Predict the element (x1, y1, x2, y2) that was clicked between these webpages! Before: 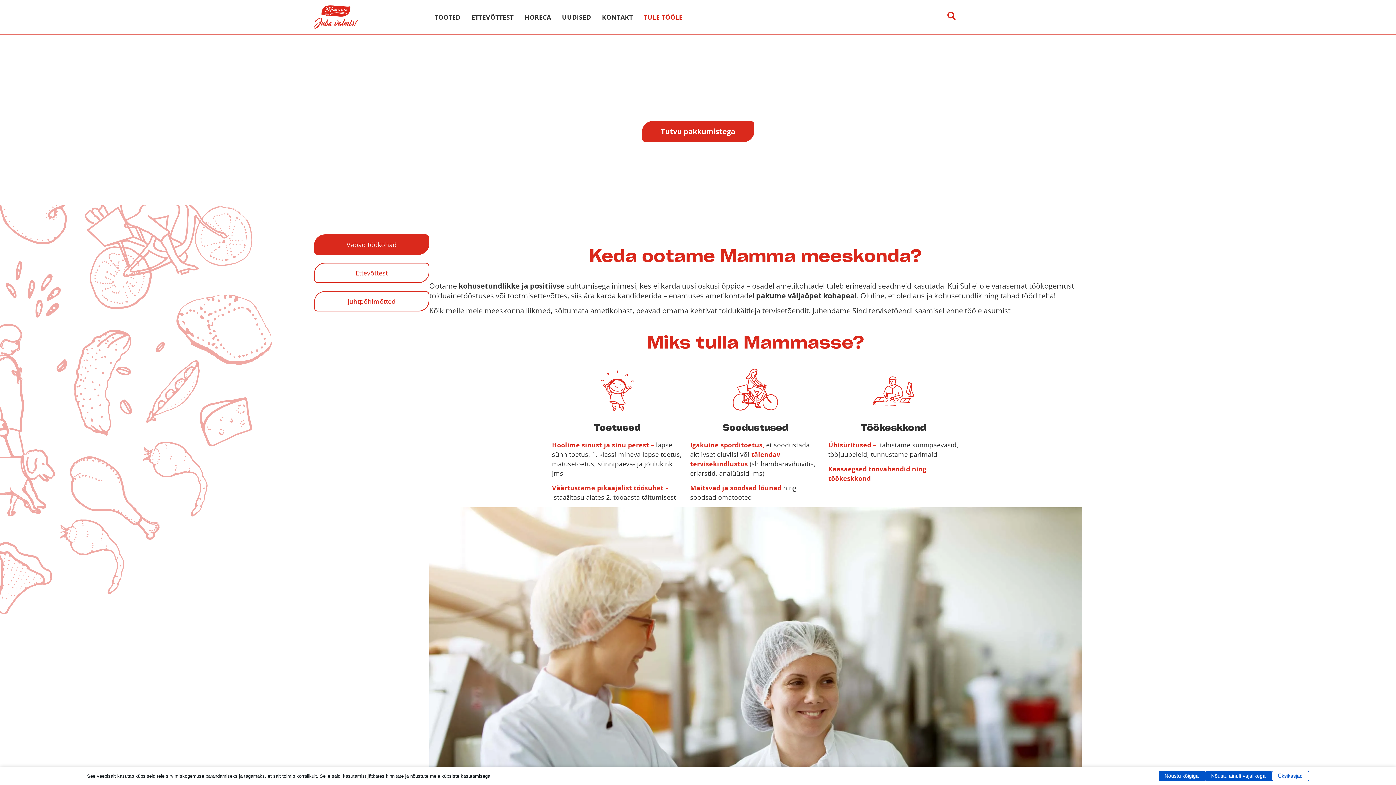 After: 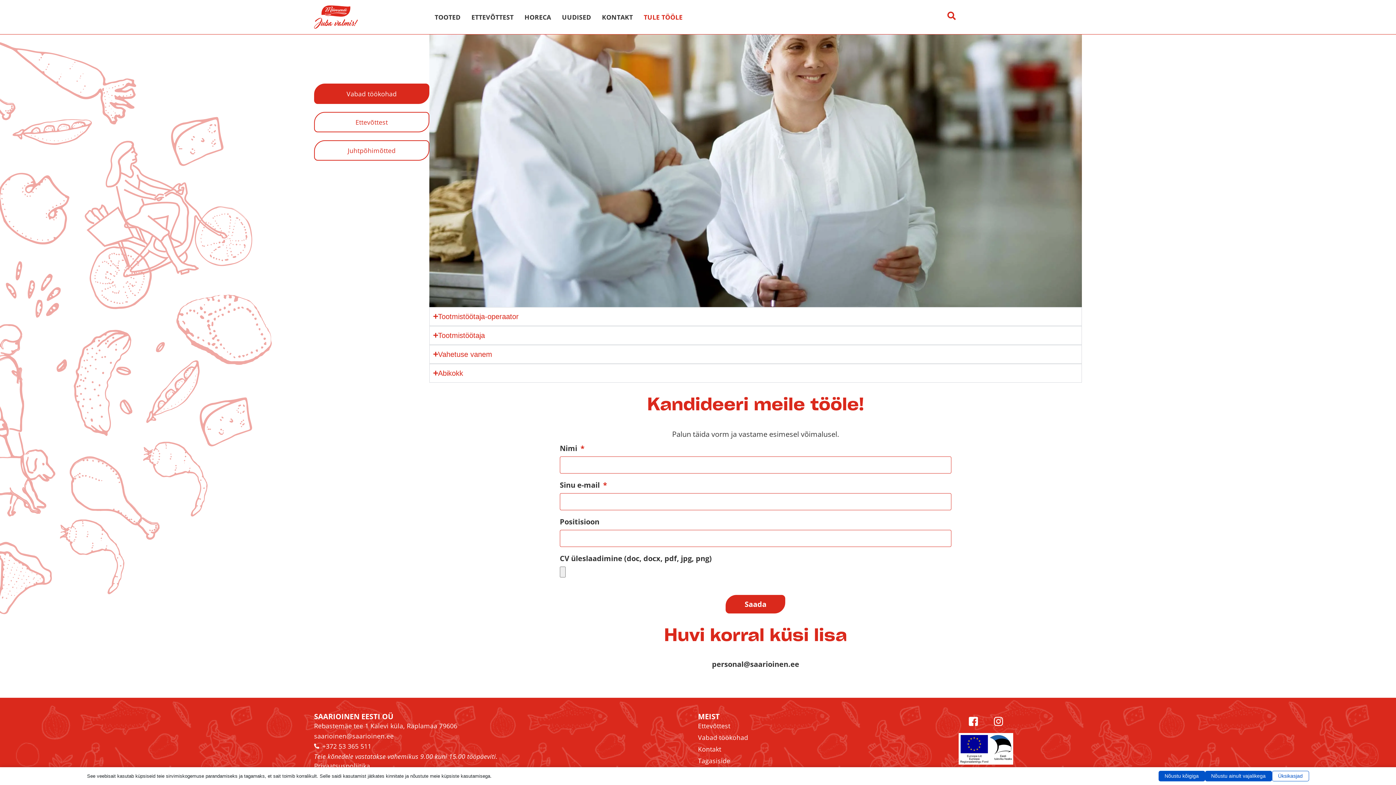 Action: bbox: (642, 121, 754, 142) label: Tutvu pakkumistega